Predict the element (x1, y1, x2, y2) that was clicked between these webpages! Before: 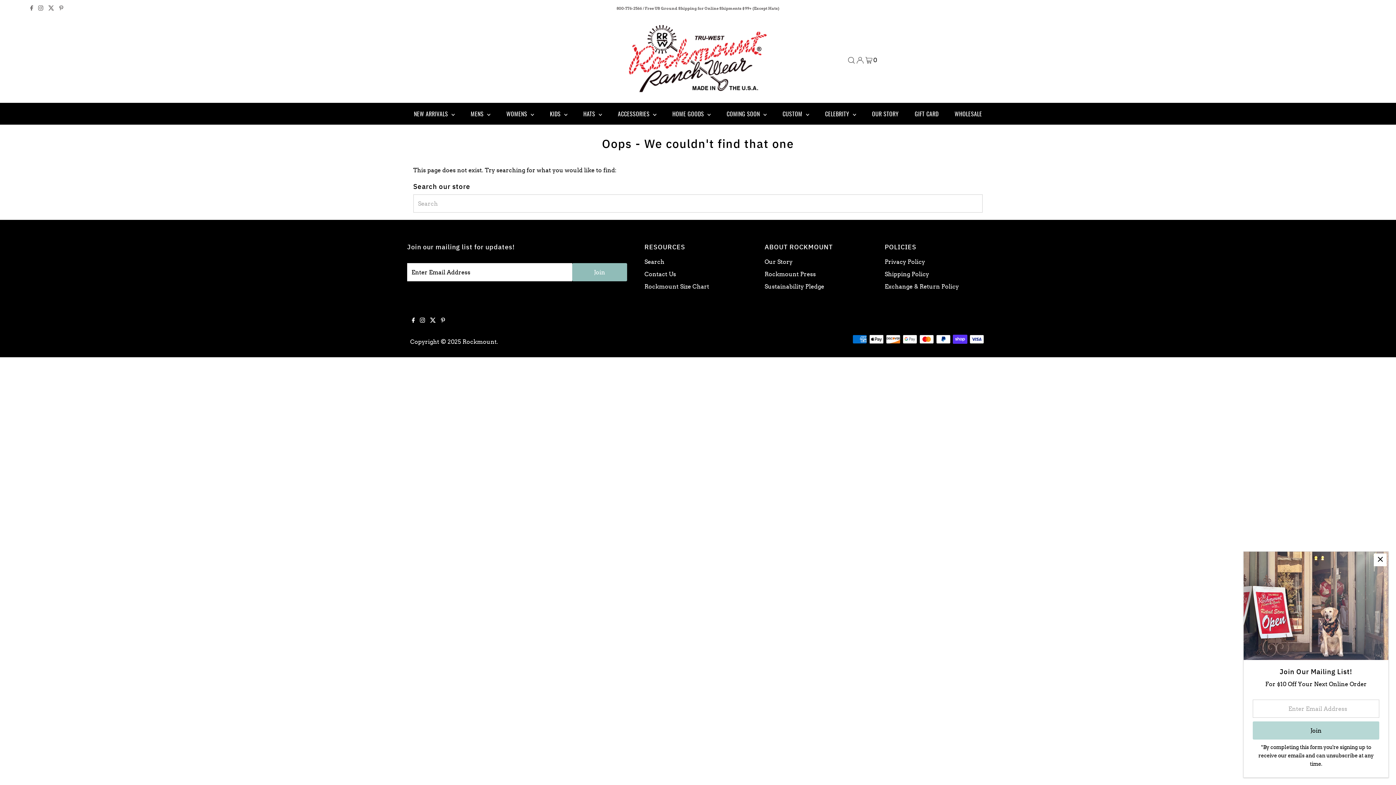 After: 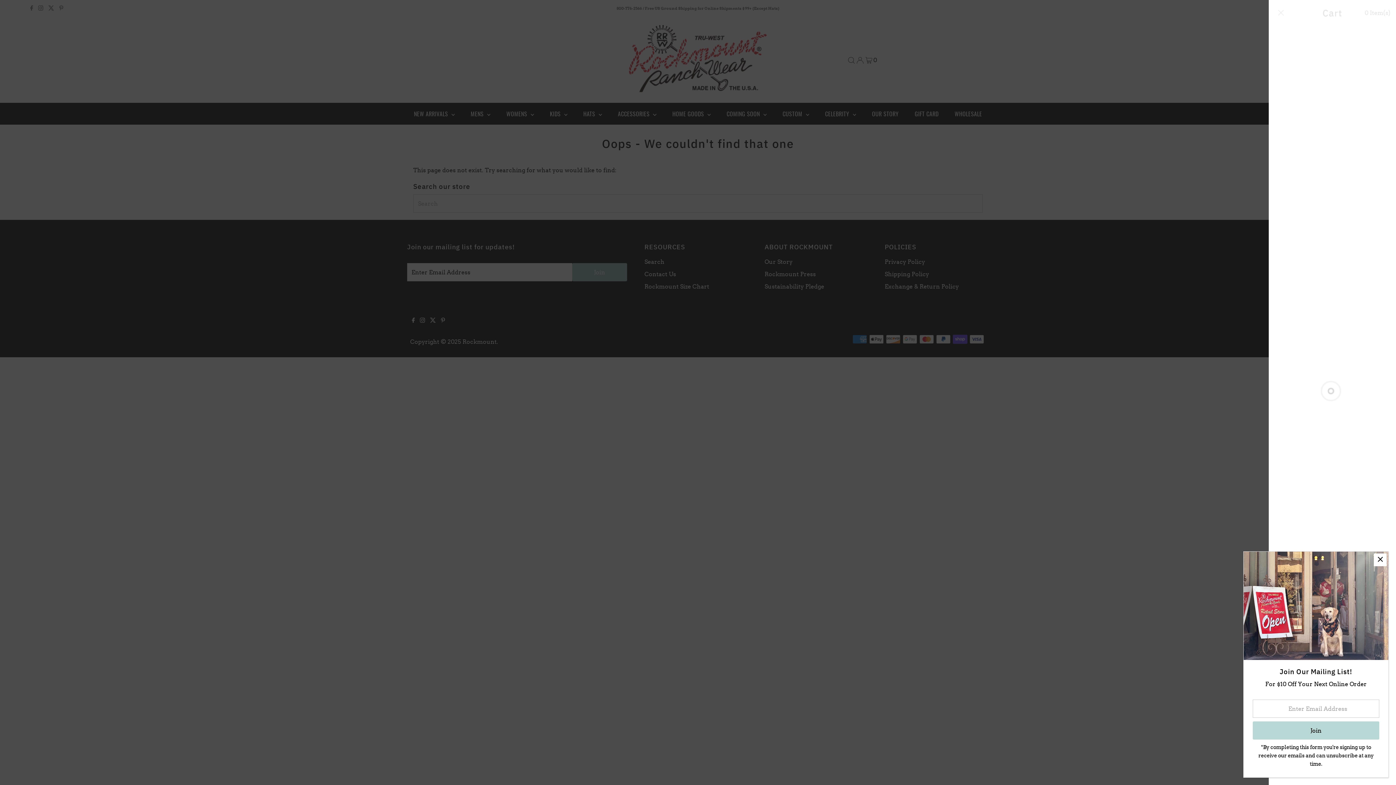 Action: label: Open cart bbox: (864, 51, 877, 69)